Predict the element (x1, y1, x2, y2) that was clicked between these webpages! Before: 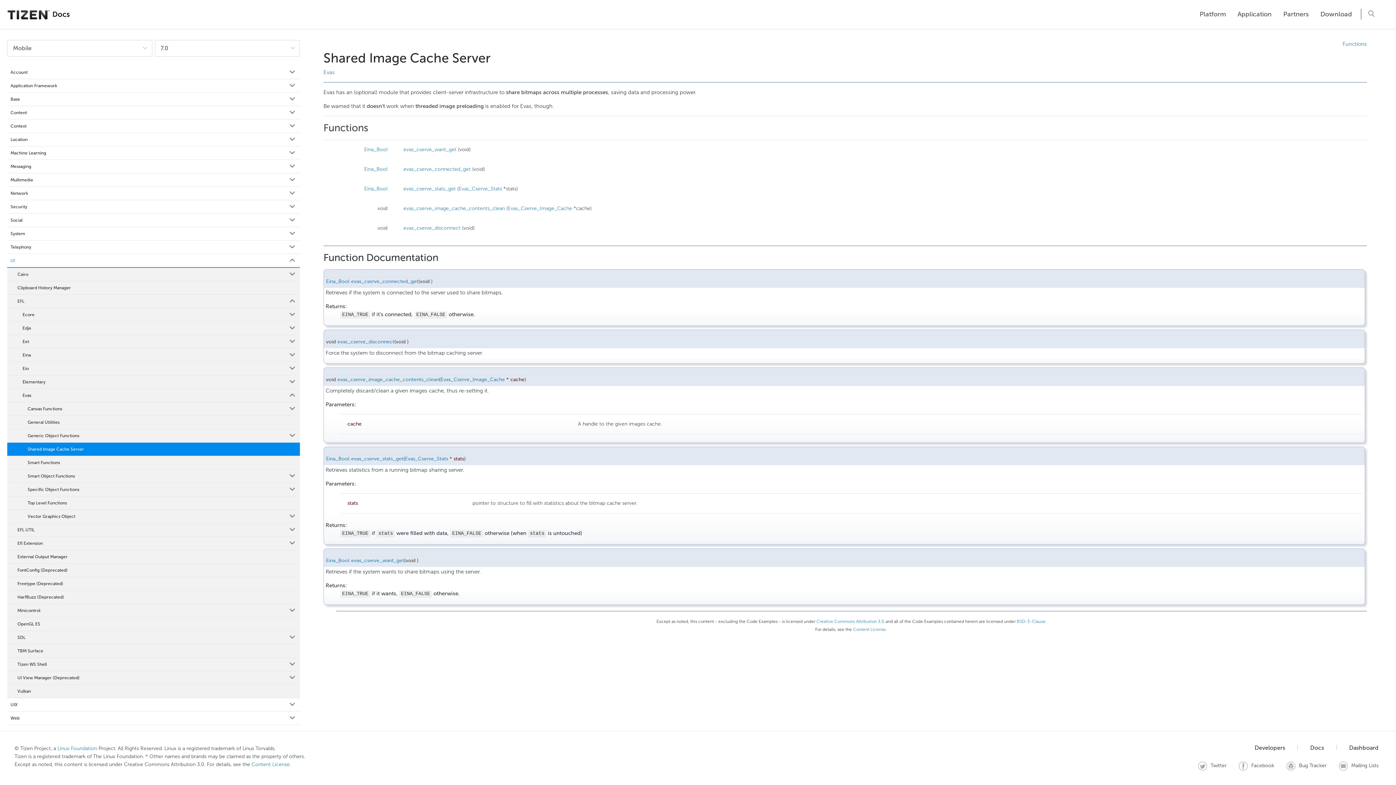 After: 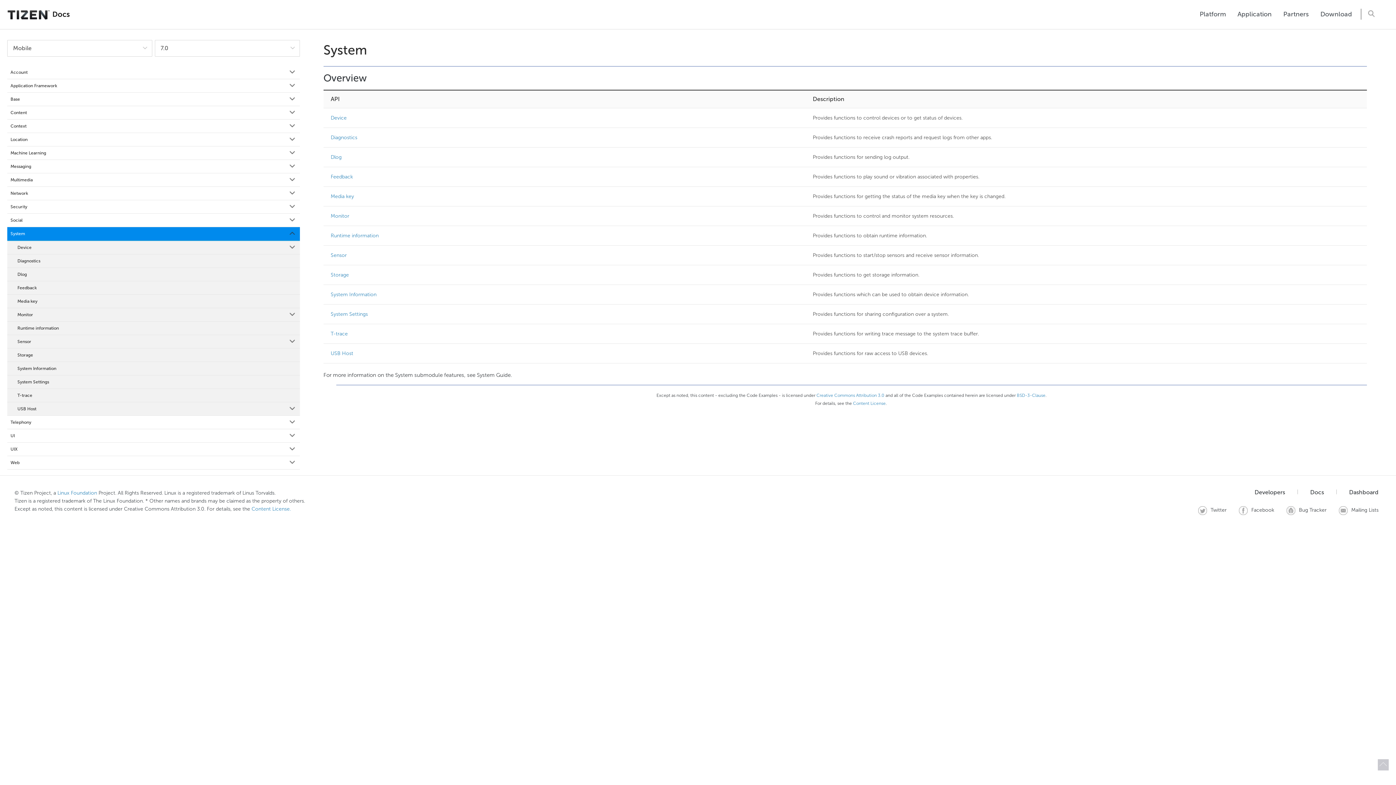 Action: label: System bbox: (7, 227, 299, 240)